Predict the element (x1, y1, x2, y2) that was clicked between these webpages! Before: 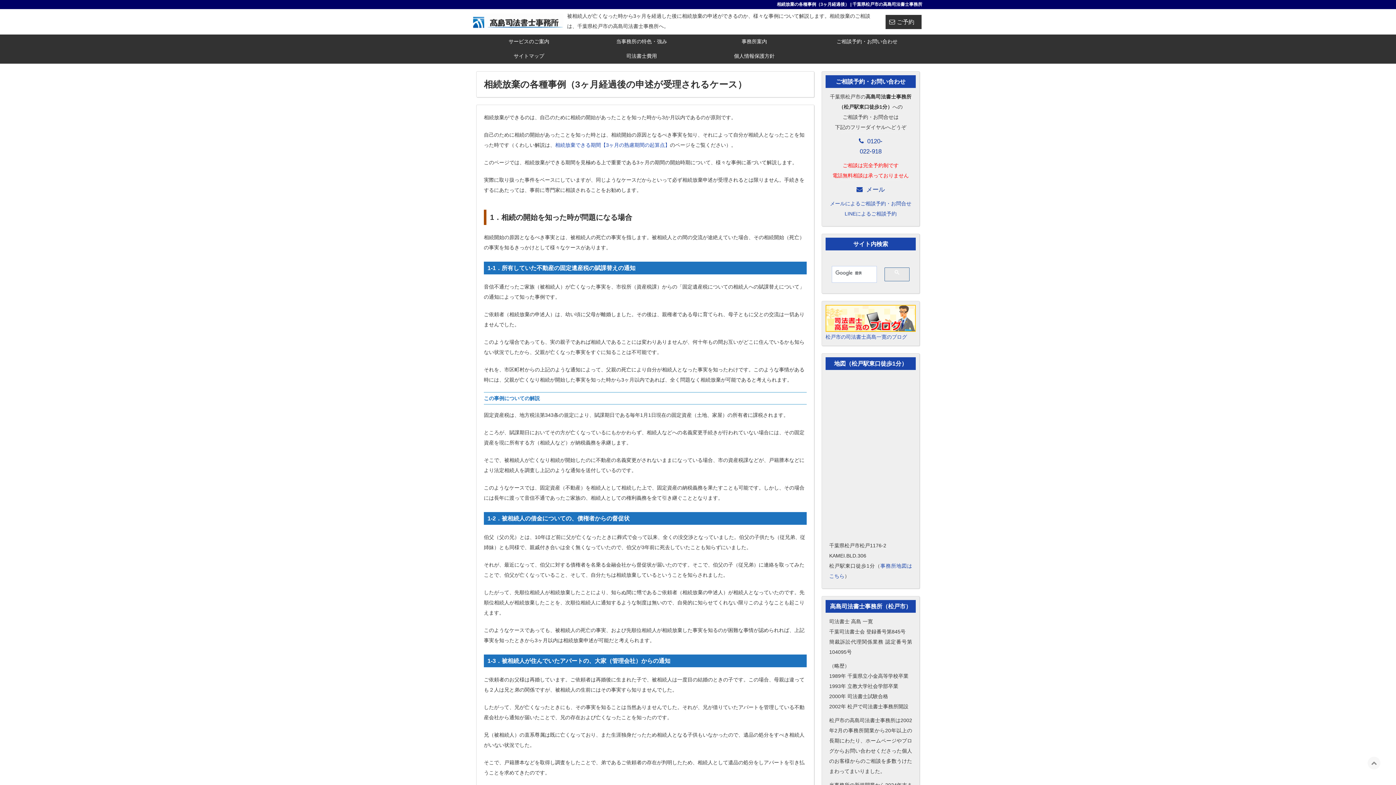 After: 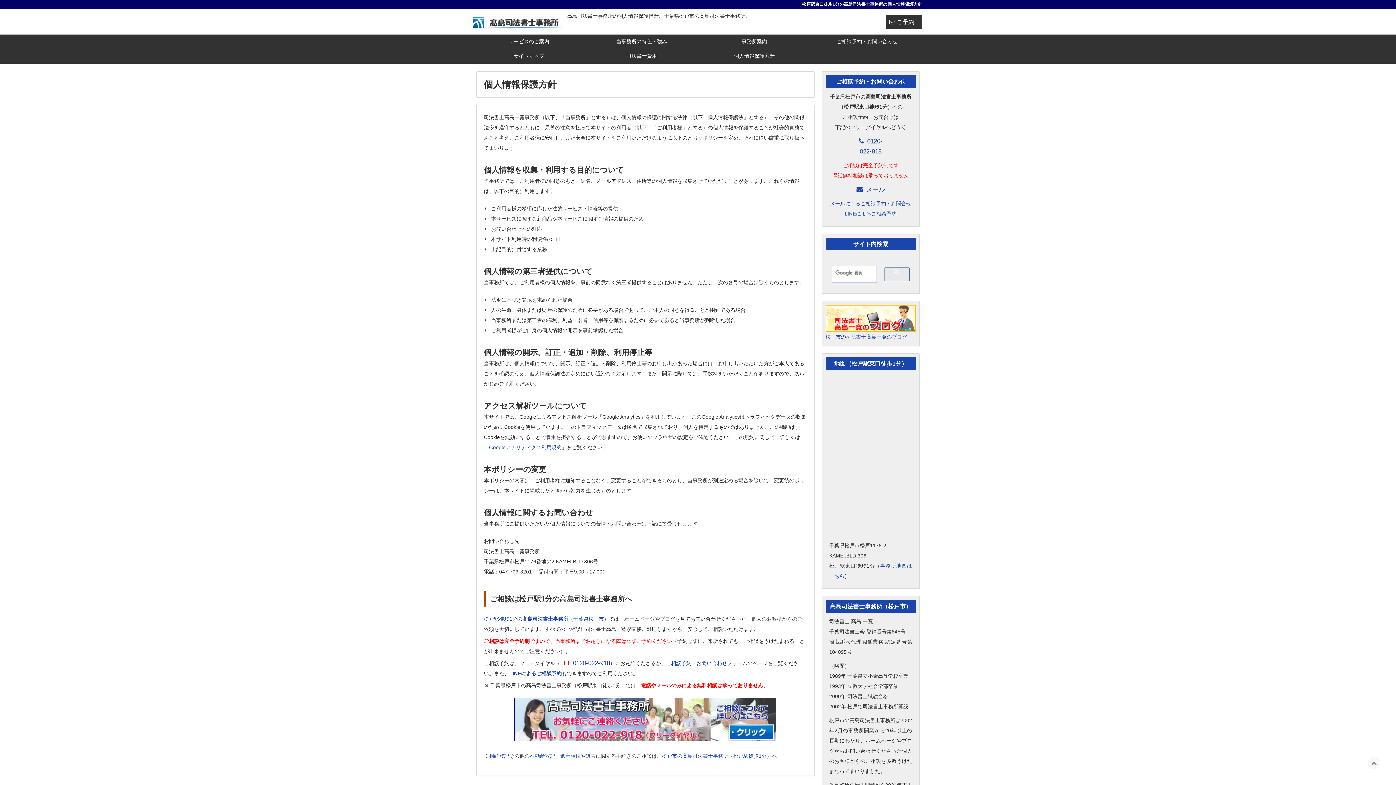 Action: label: 個人情報保護方針 bbox: (700, 49, 809, 63)